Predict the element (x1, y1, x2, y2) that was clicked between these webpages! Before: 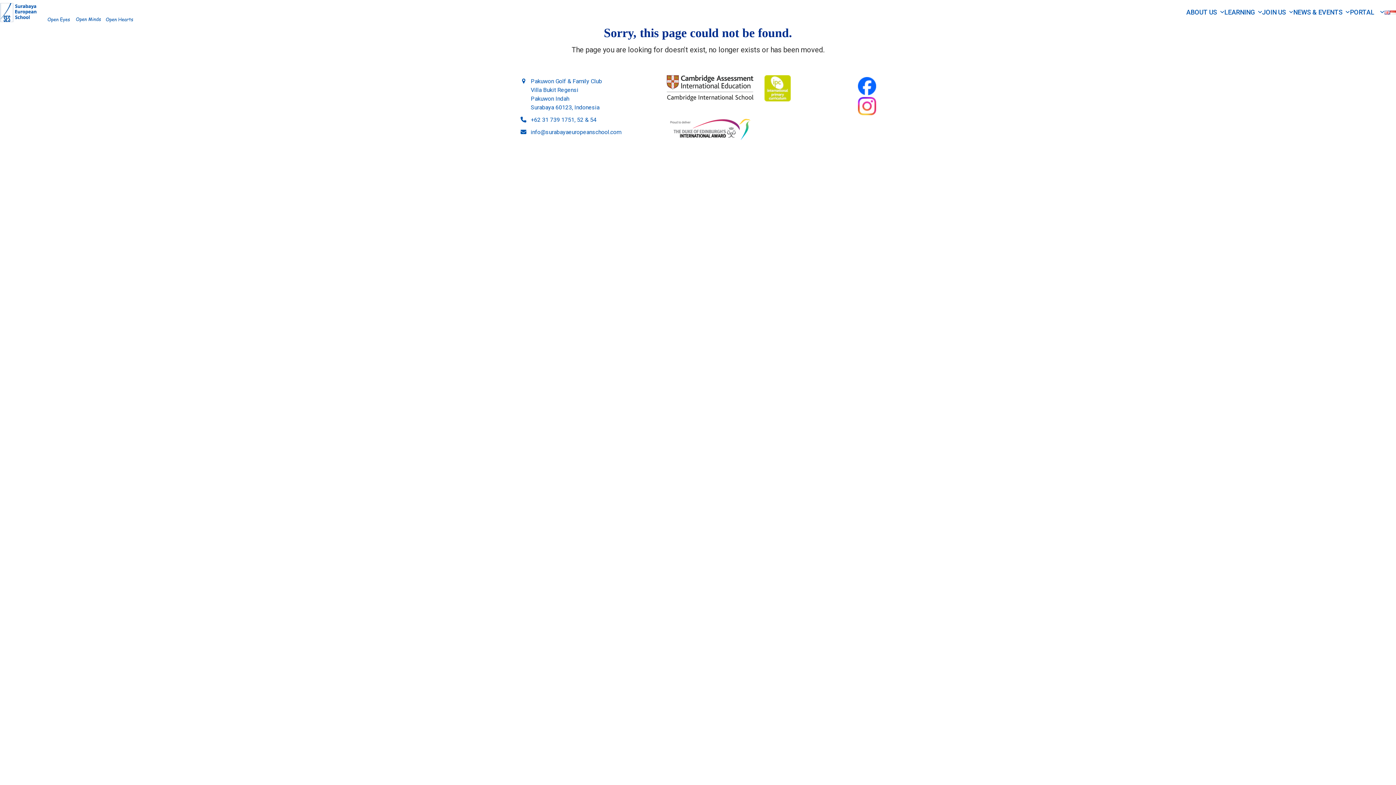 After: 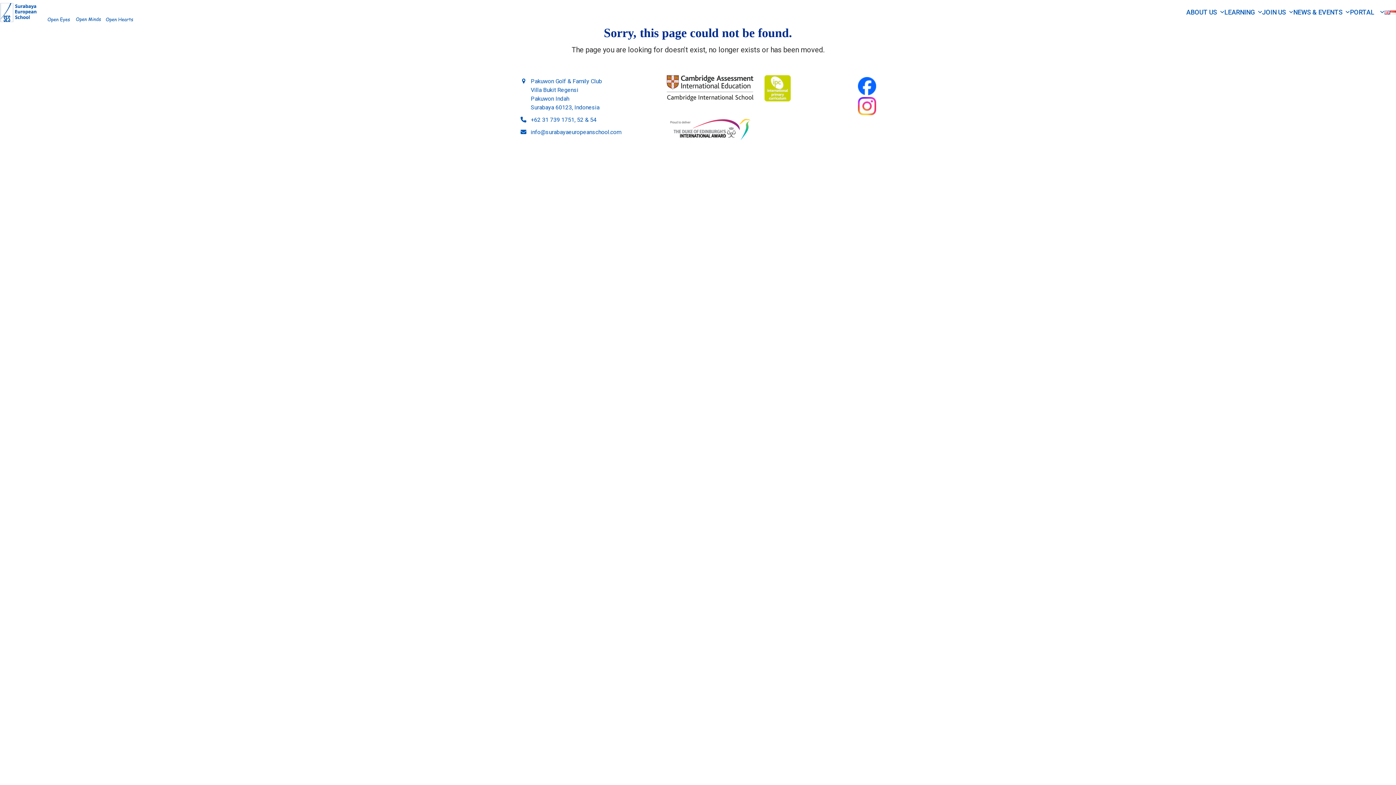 Action: bbox: (666, 114, 753, 146)